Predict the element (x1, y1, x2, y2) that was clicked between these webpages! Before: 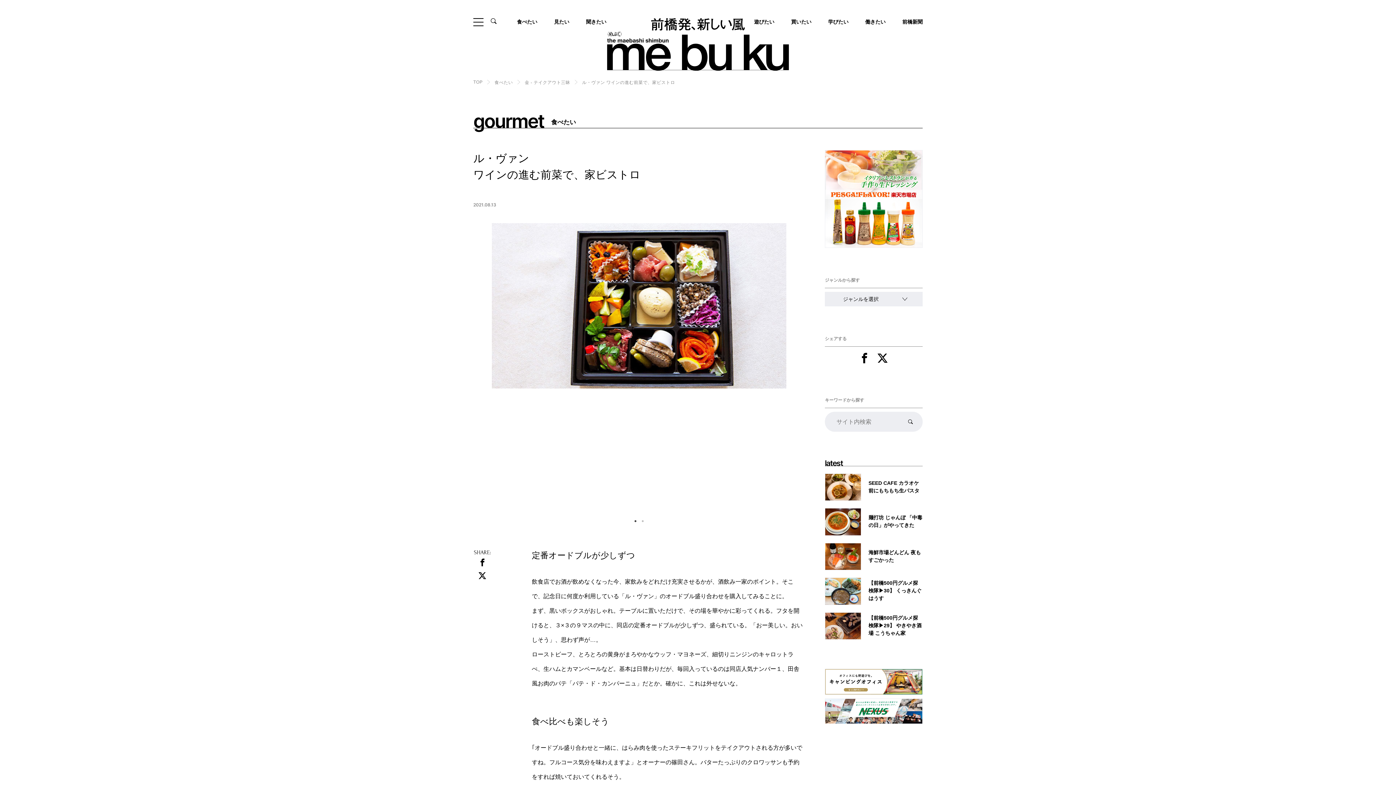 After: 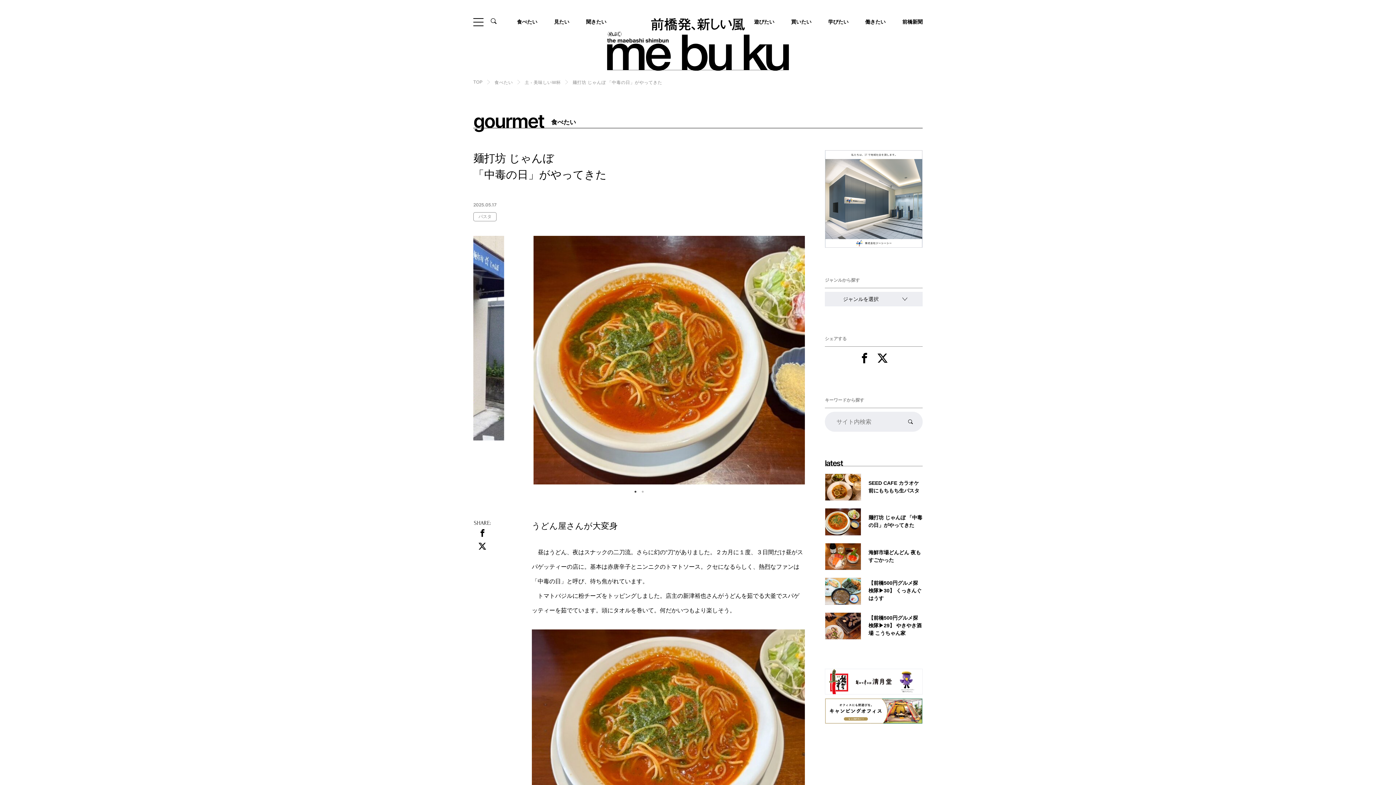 Action: bbox: (825, 508, 861, 535)